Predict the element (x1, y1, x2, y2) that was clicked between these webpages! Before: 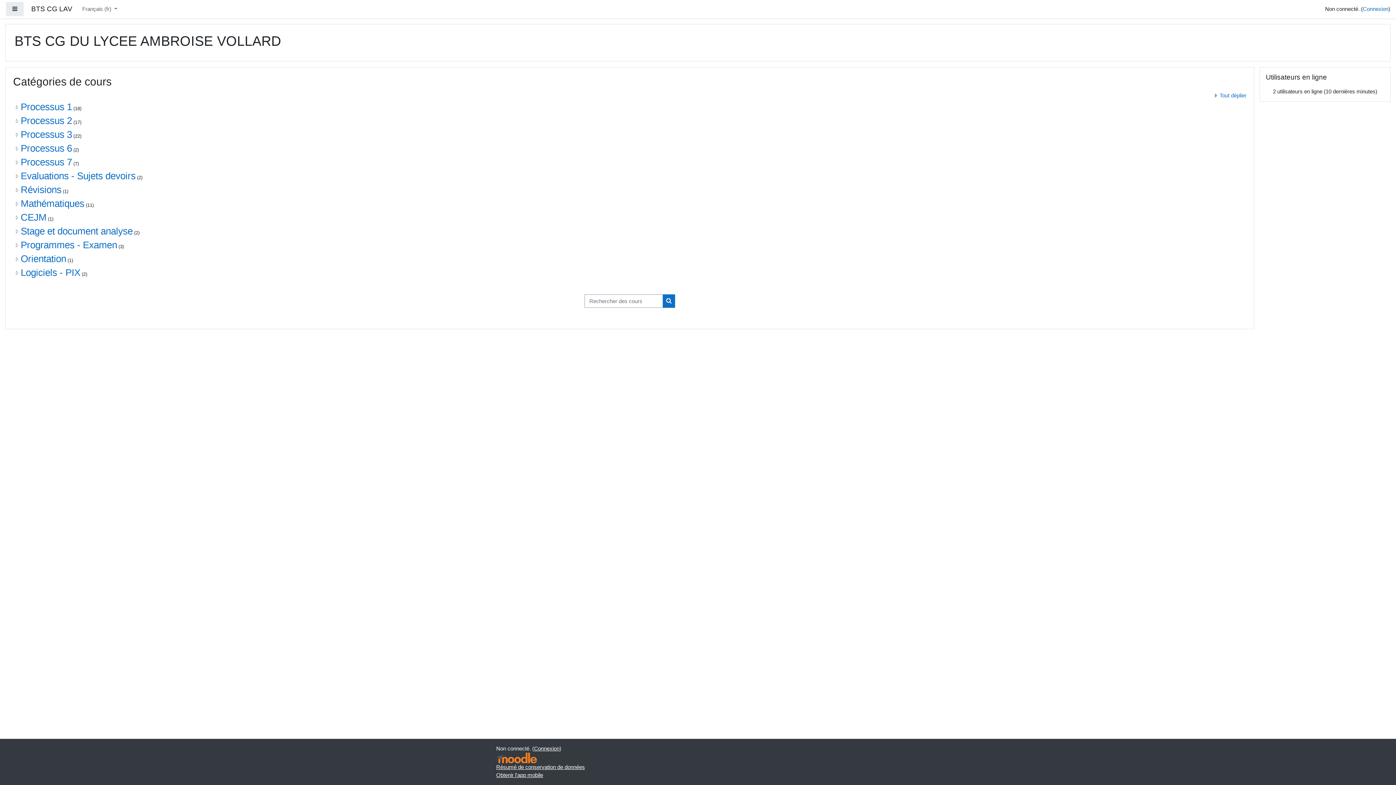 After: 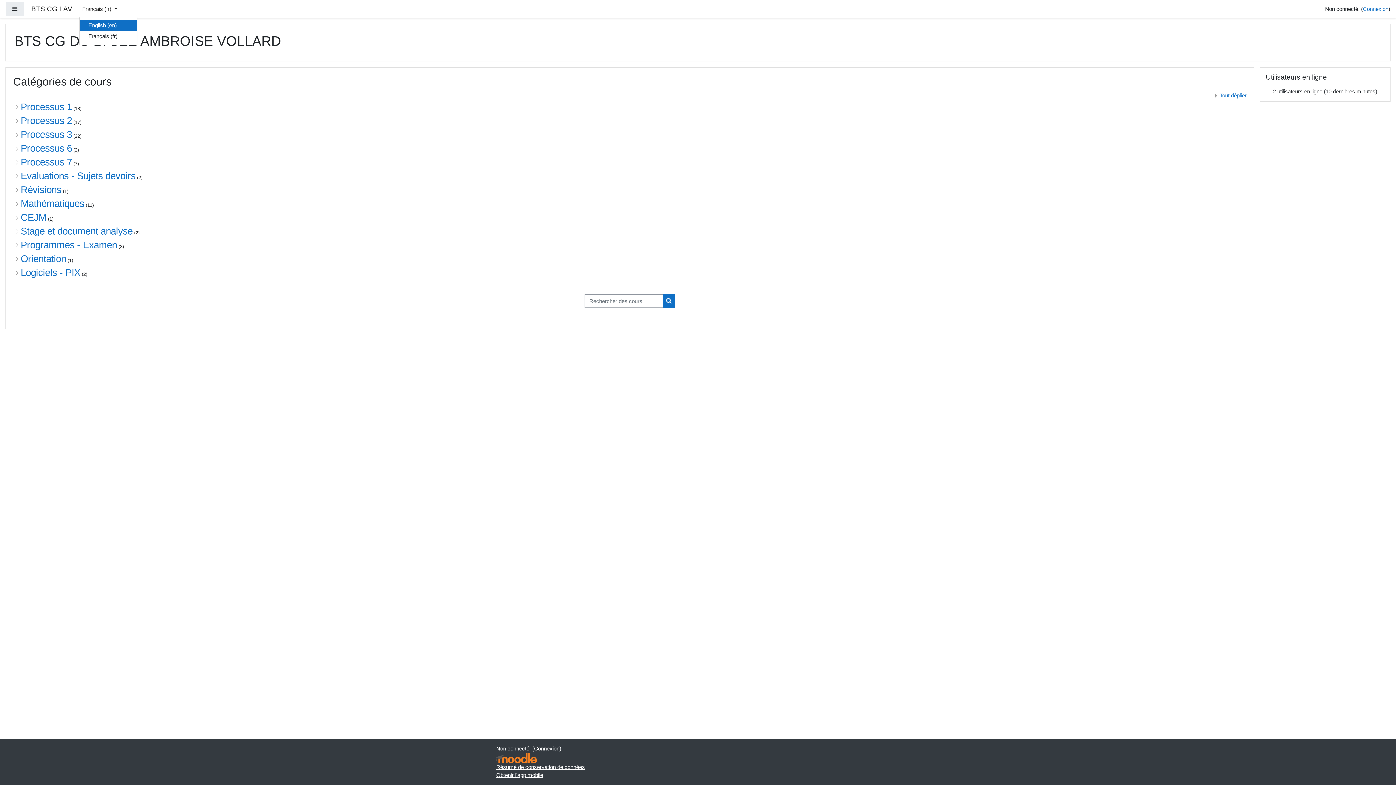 Action: label: Français ‎(fr)‎  bbox: (79, 2, 120, 16)